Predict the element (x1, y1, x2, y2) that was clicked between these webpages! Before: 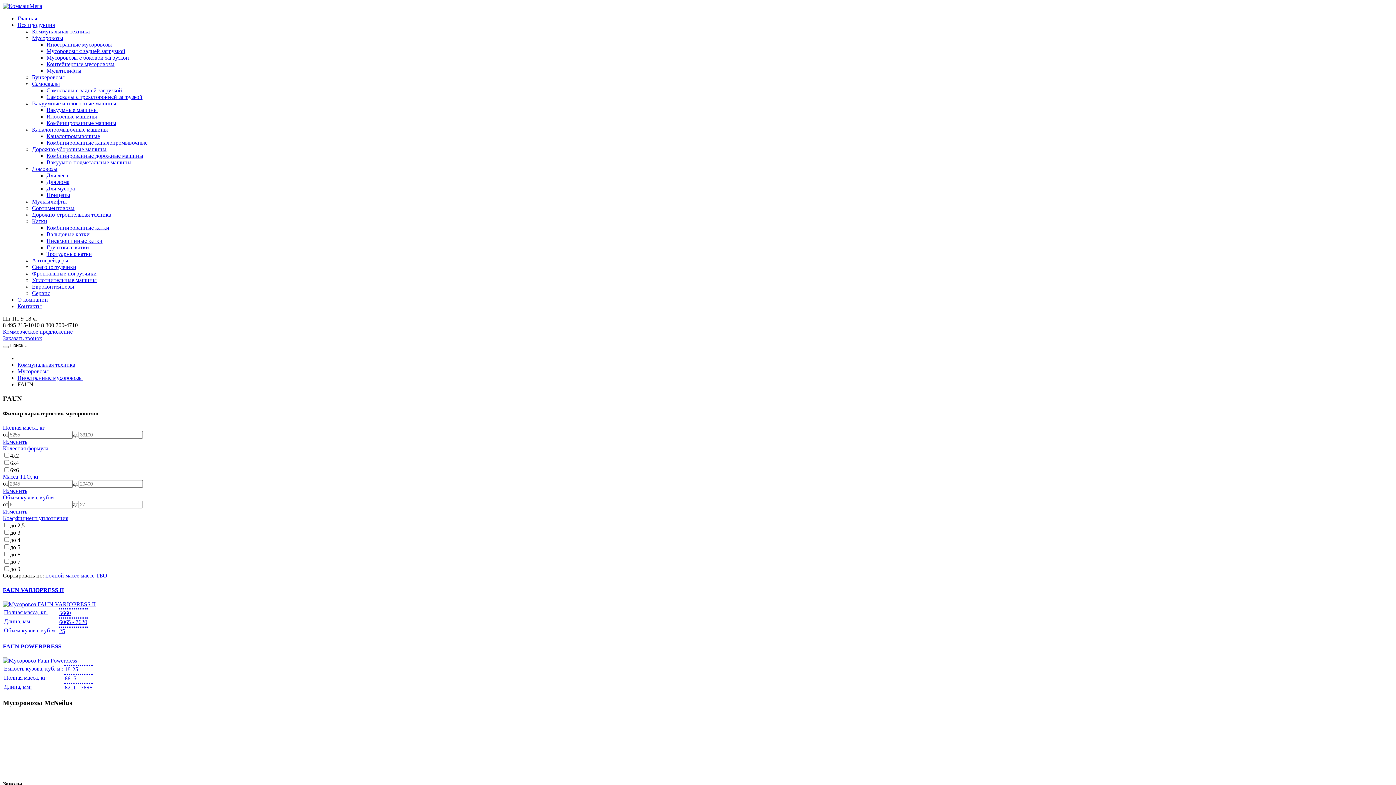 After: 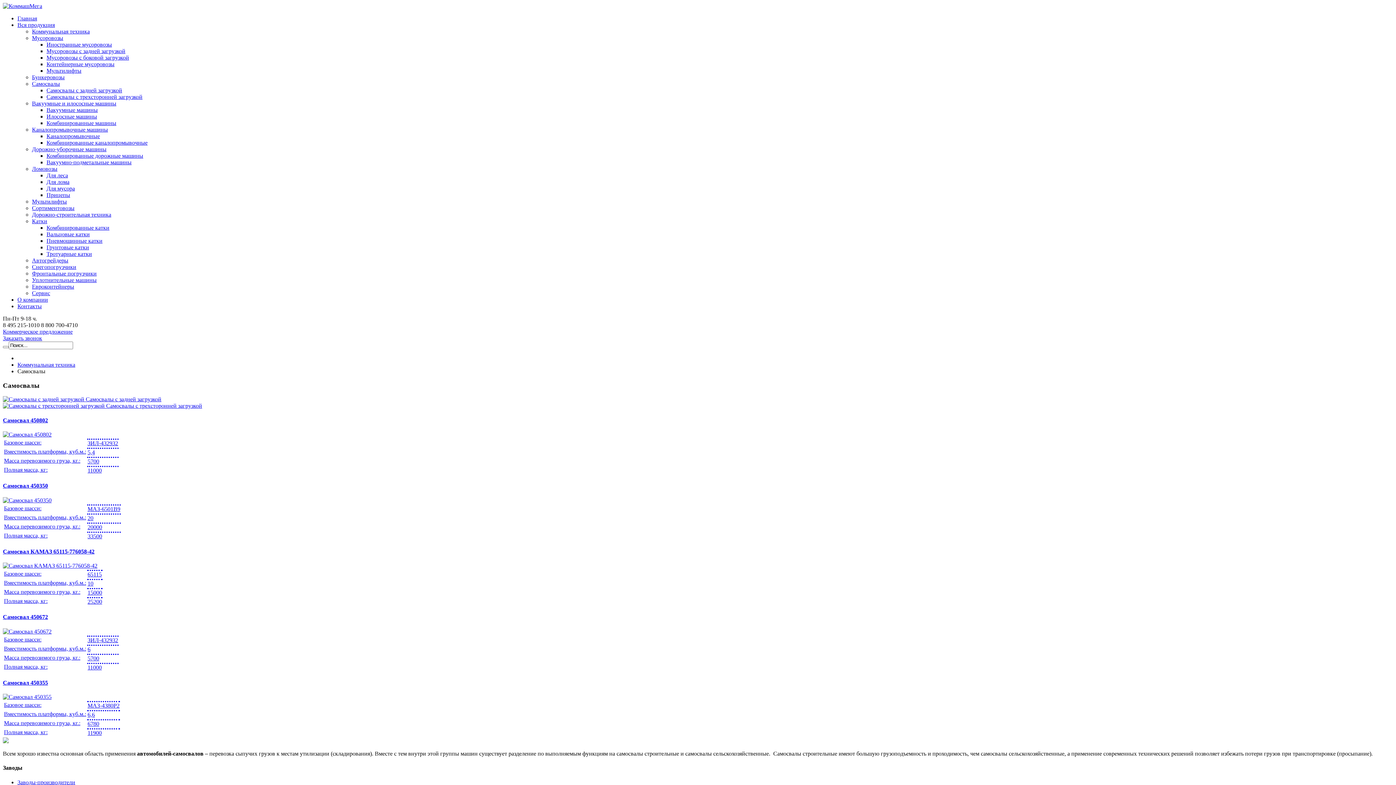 Action: label: Самосвалы bbox: (32, 80, 60, 86)